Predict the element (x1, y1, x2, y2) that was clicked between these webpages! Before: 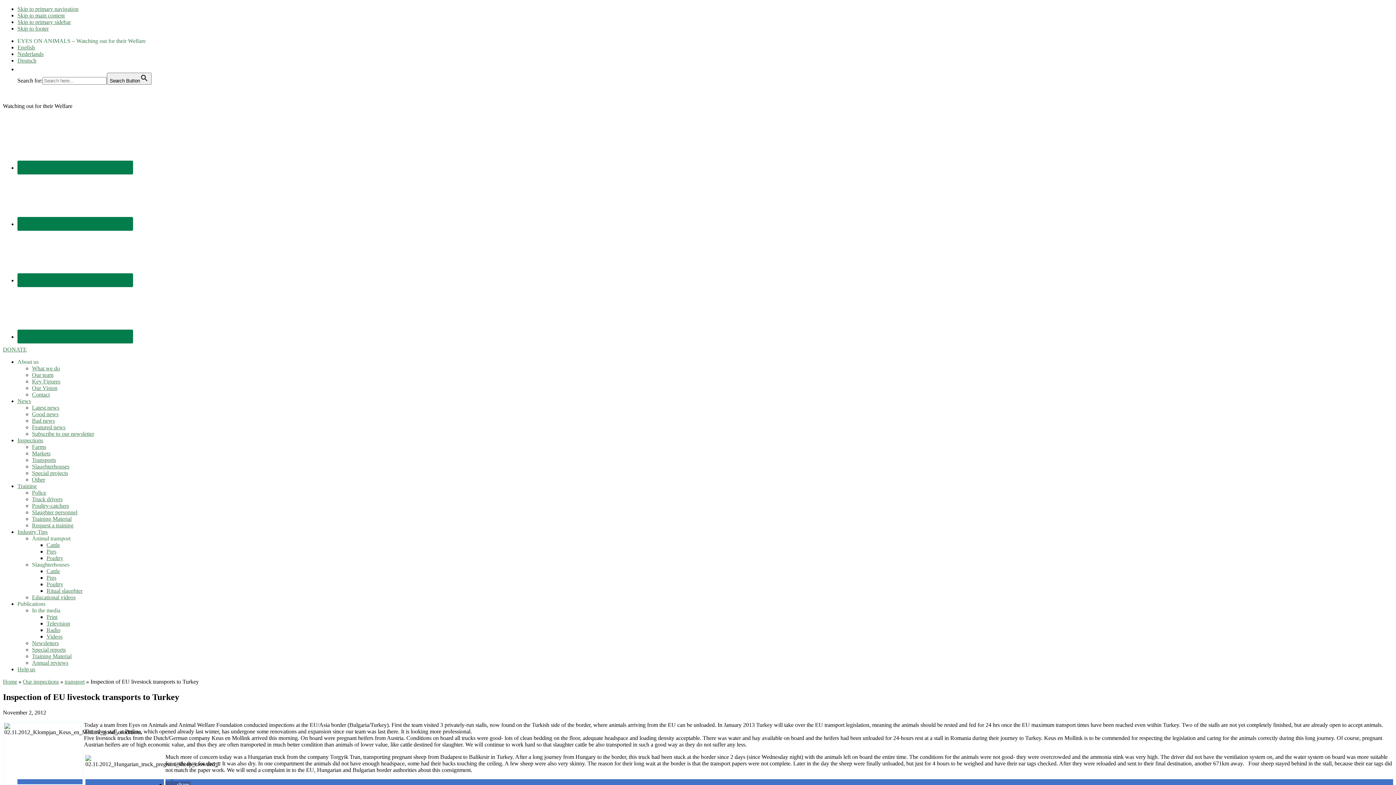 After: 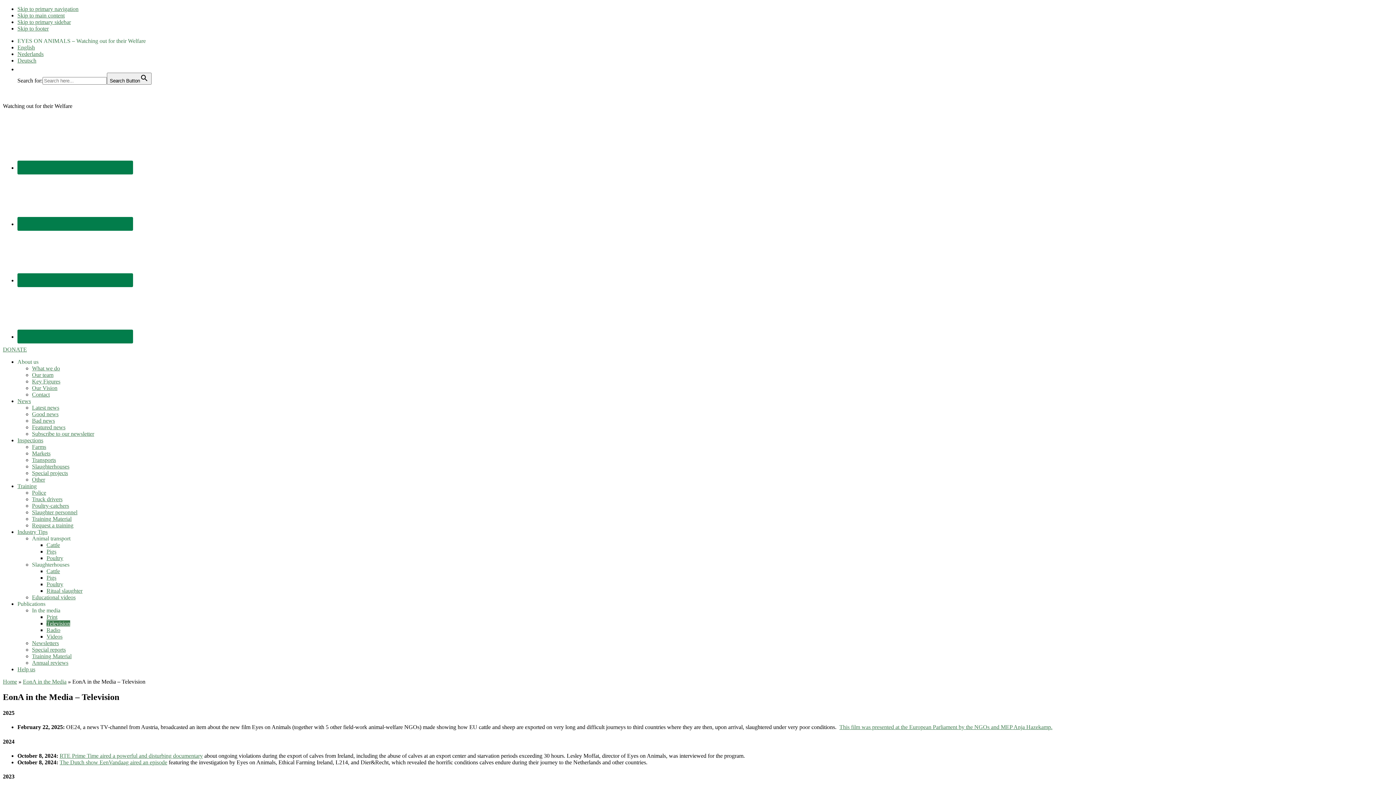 Action: label: Television bbox: (46, 620, 70, 626)